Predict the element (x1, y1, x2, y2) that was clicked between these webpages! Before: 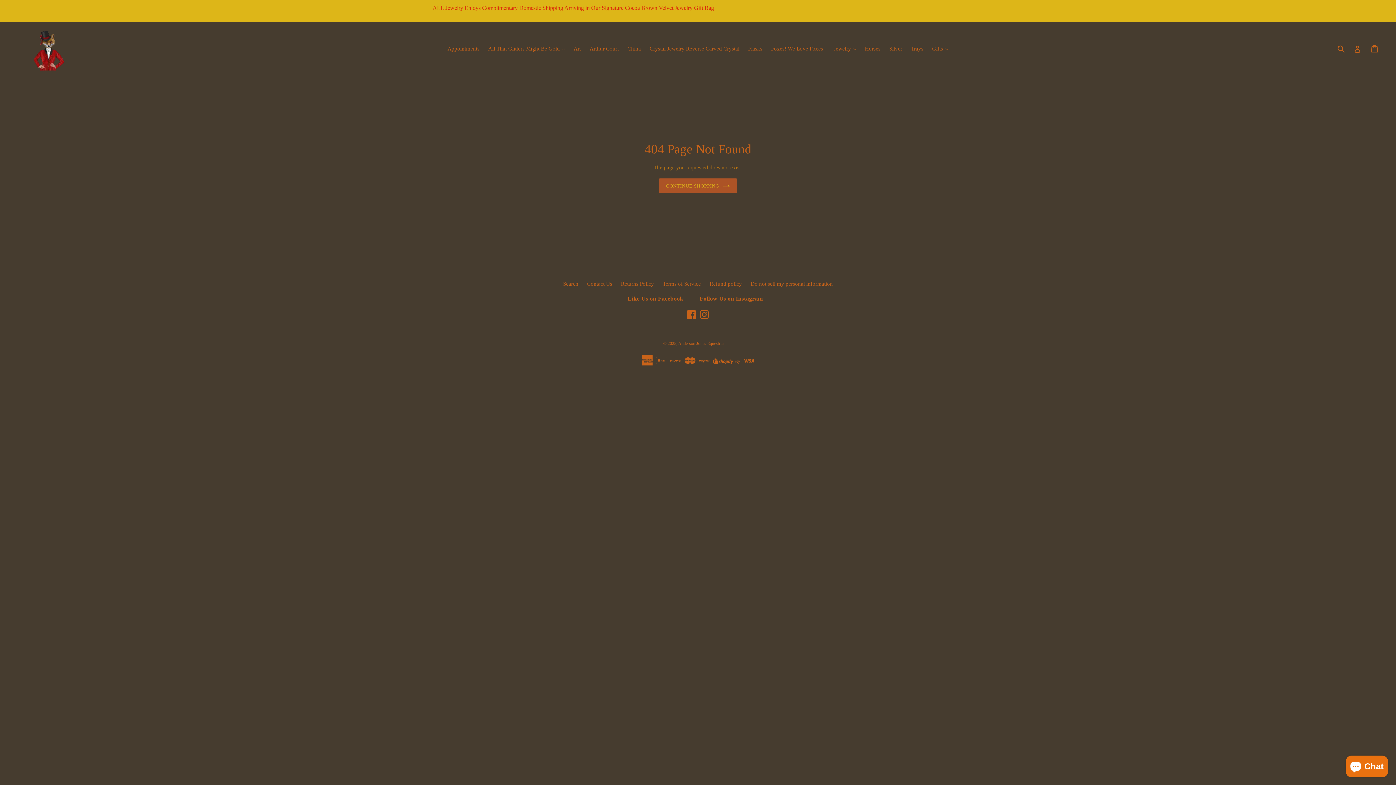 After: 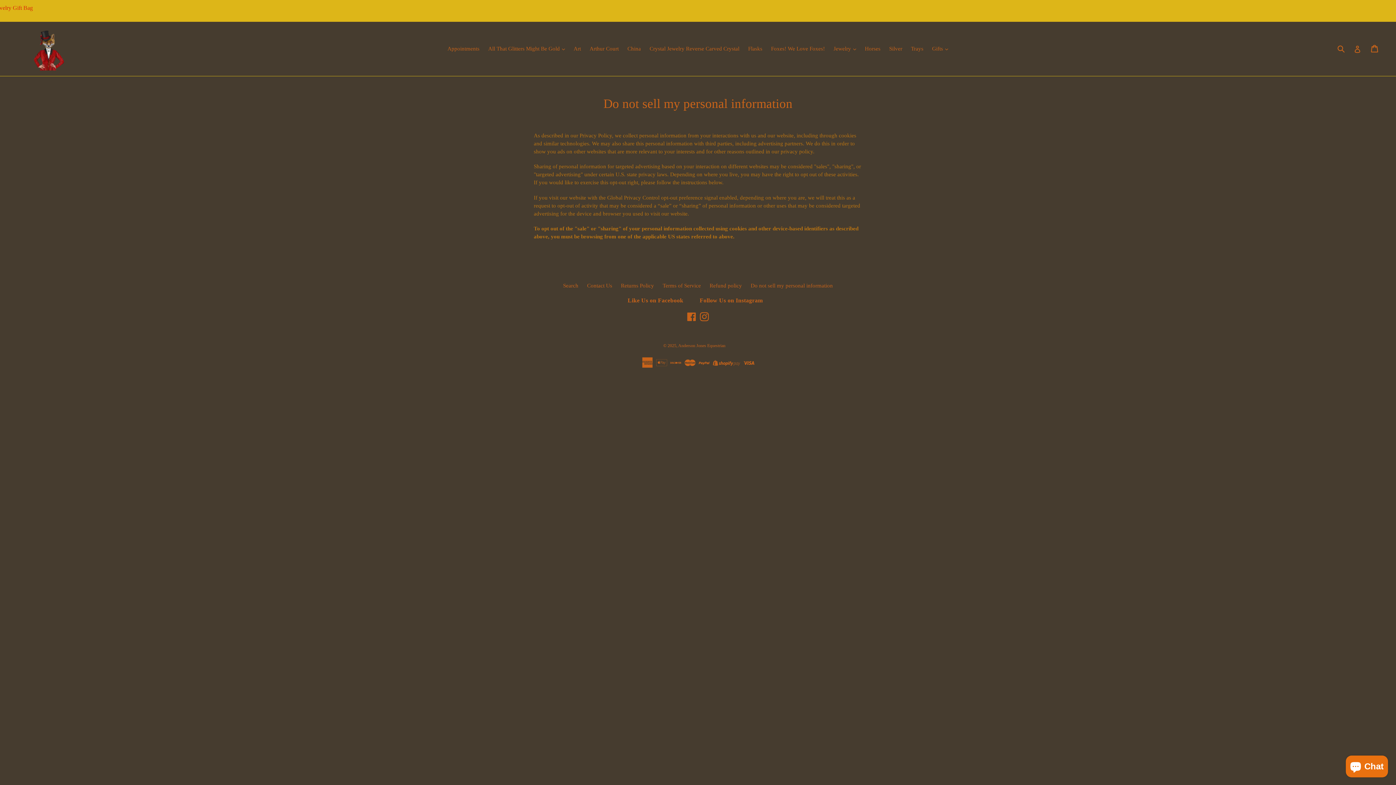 Action: label: Do not sell my personal information bbox: (750, 281, 833, 286)